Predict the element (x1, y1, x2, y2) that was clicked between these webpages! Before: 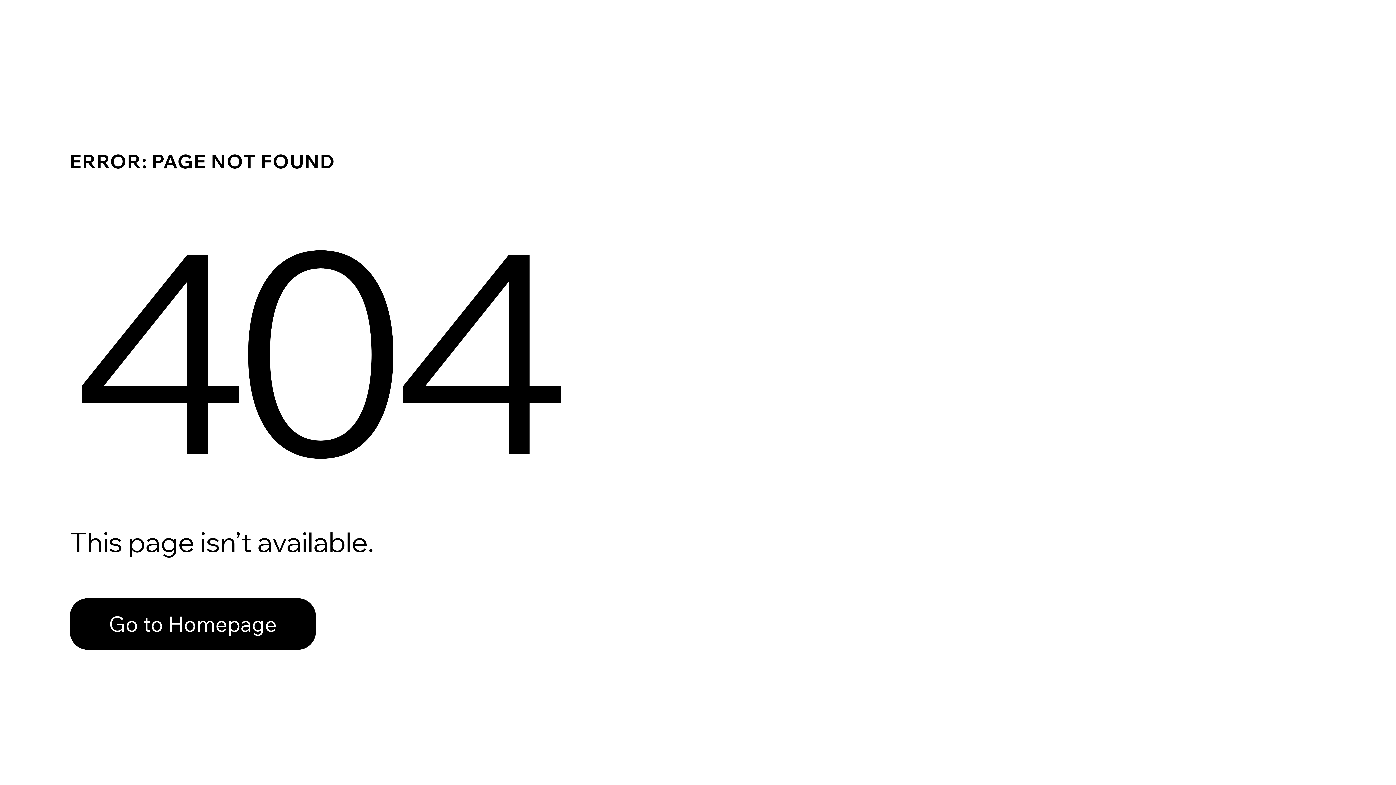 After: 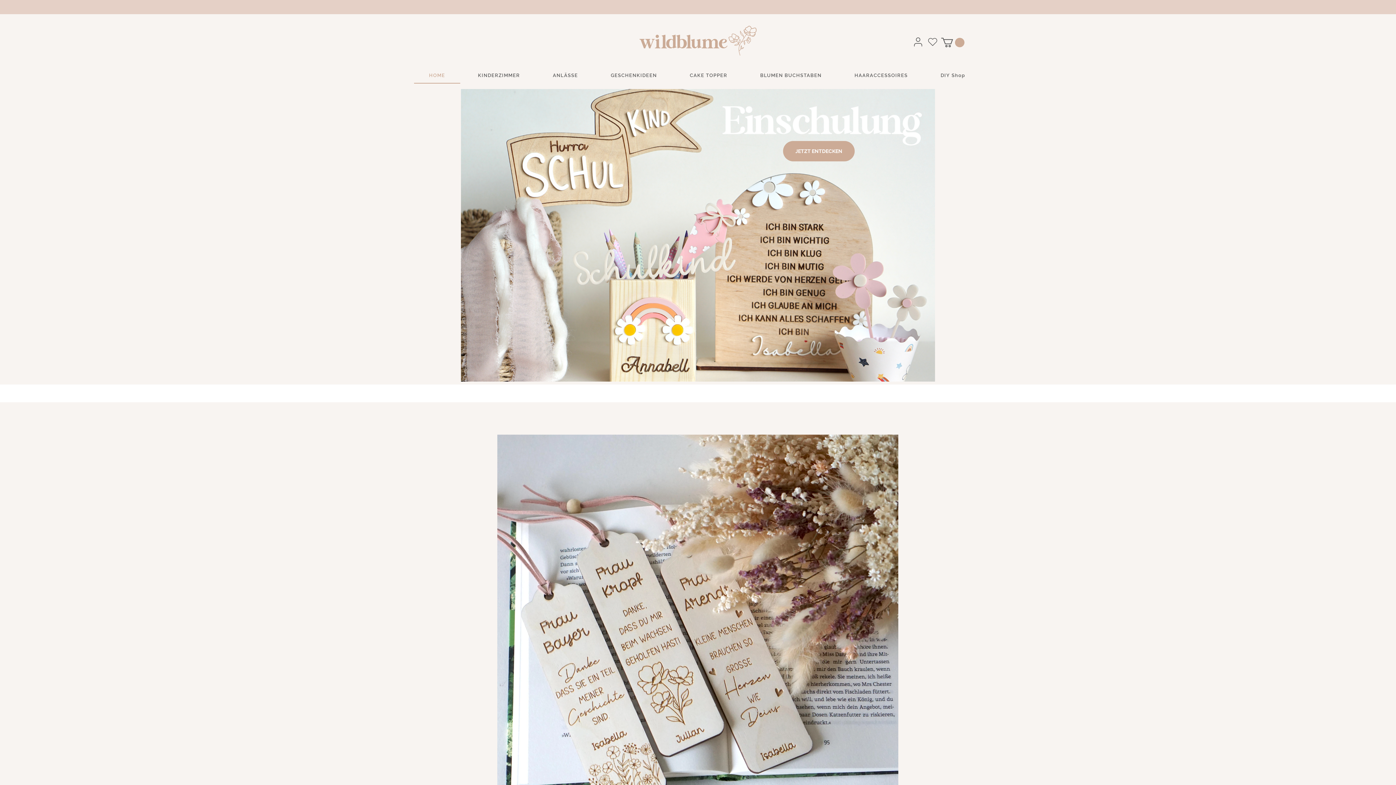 Action: label: Go to Homepage bbox: (69, 598, 316, 650)